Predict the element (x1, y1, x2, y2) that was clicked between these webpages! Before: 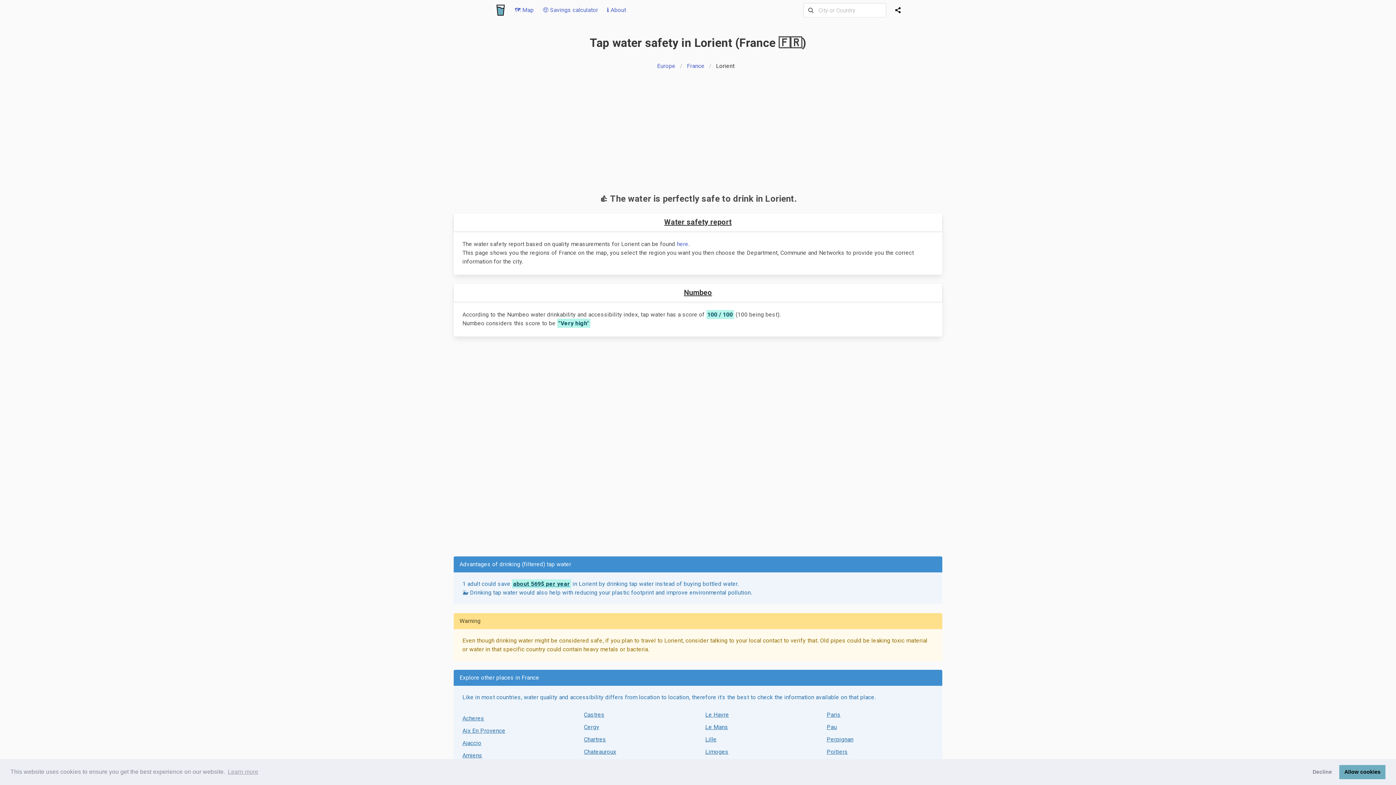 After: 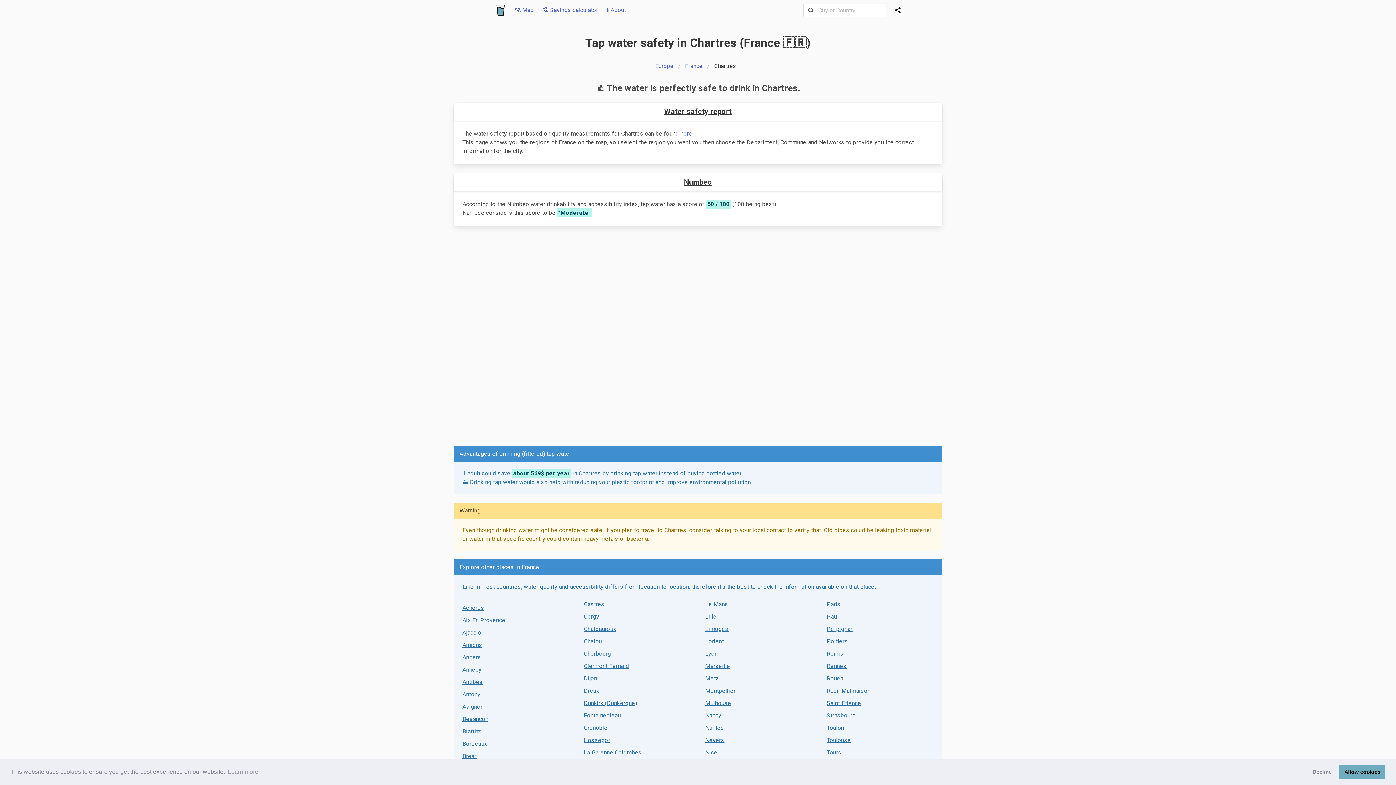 Action: label: Chartres bbox: (584, 736, 606, 743)